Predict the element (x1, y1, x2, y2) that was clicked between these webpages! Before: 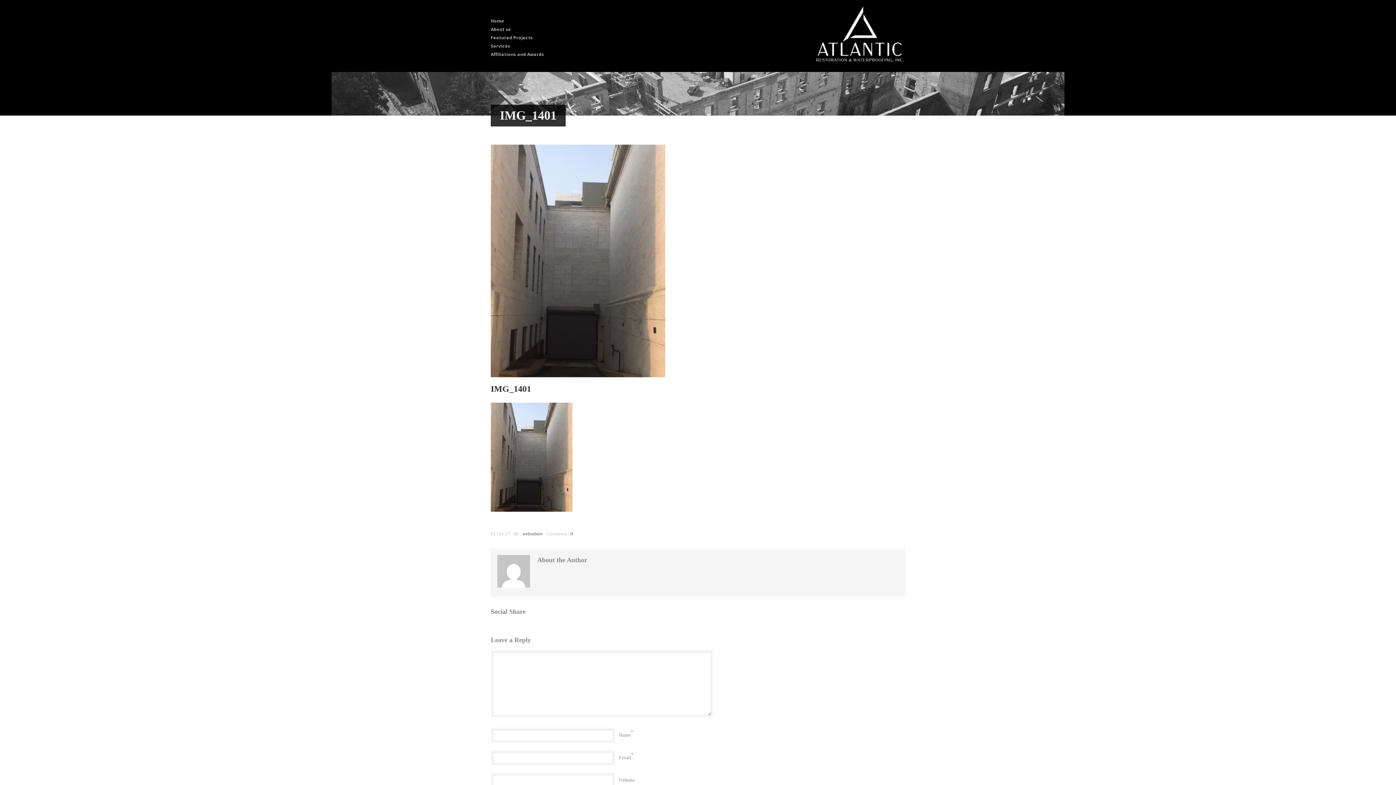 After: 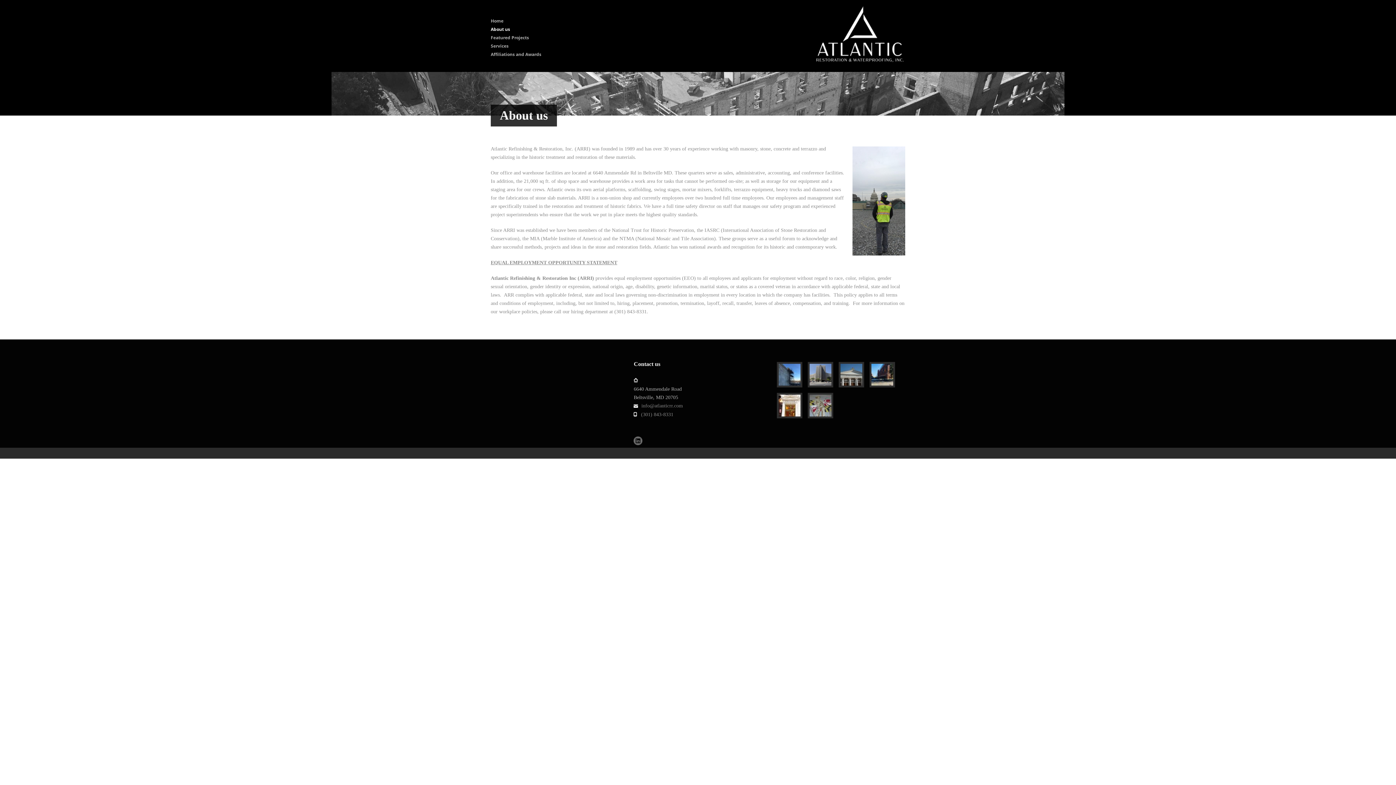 Action: label: About us bbox: (490, 26, 511, 32)